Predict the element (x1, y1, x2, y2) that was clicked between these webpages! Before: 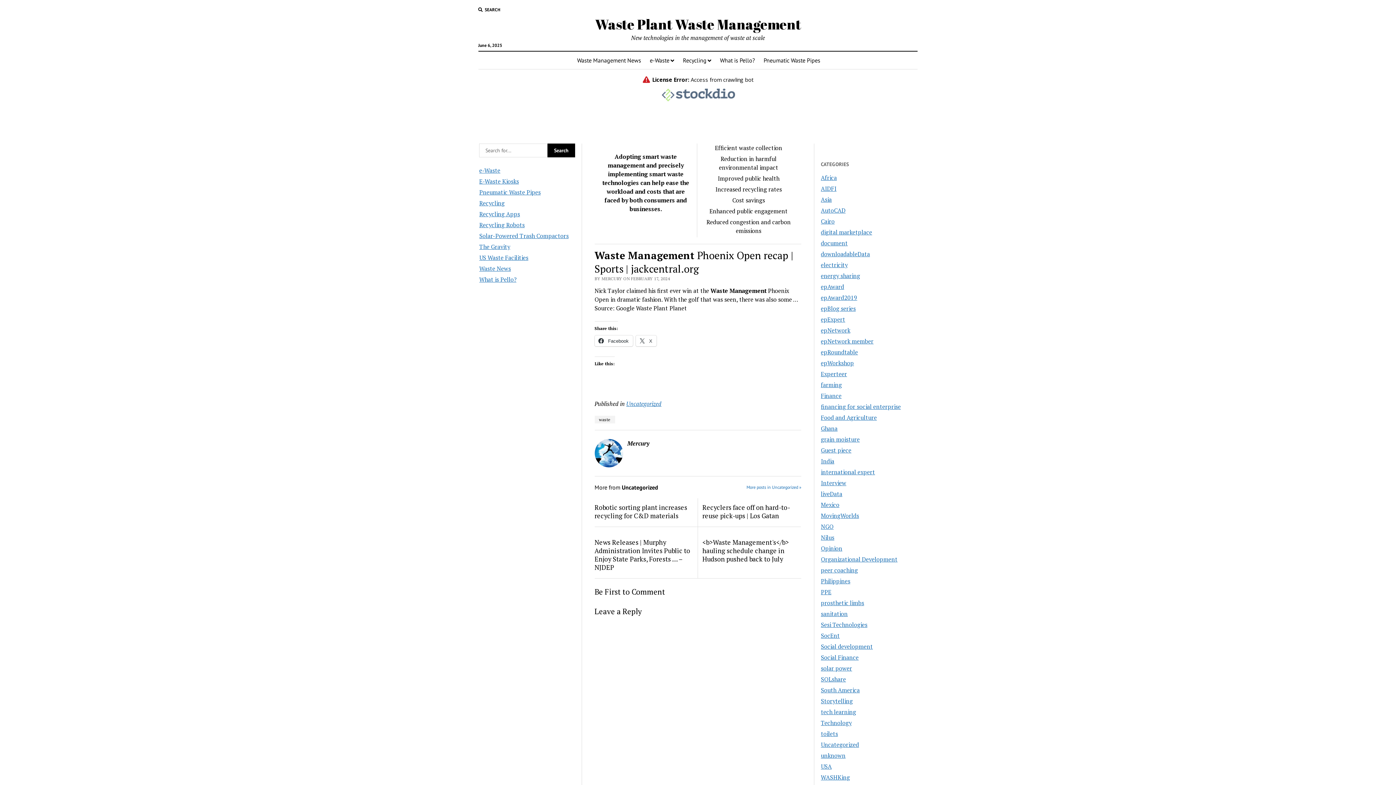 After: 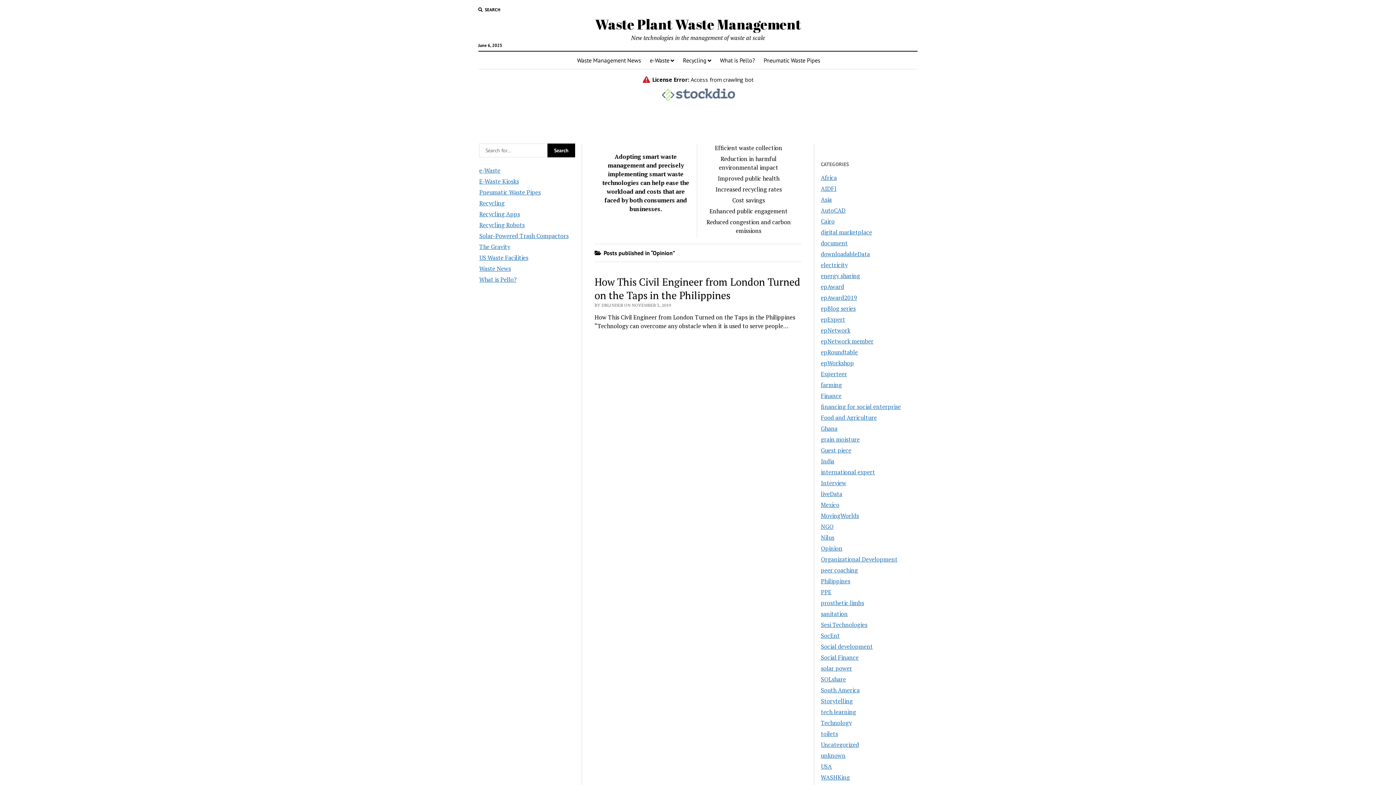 Action: label: Opinion bbox: (821, 544, 842, 552)